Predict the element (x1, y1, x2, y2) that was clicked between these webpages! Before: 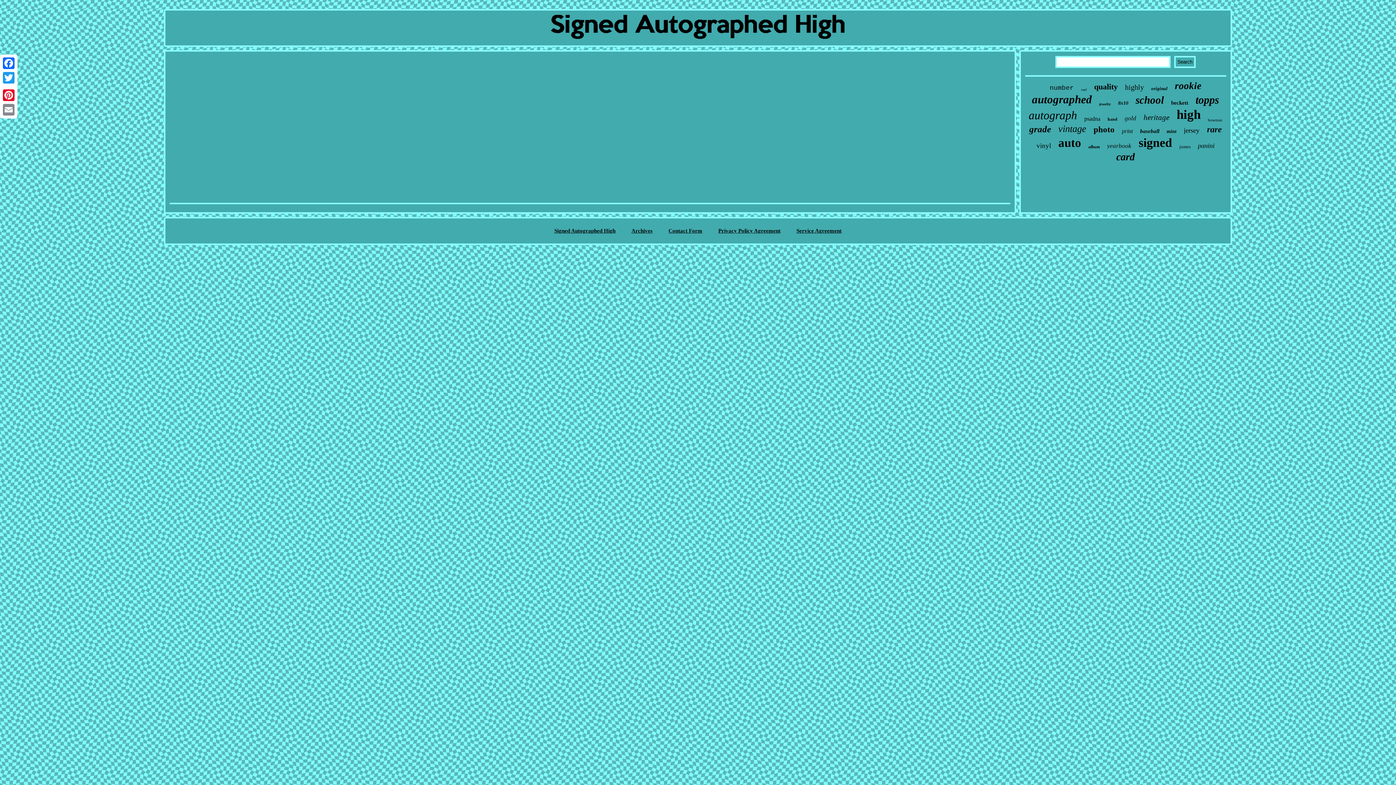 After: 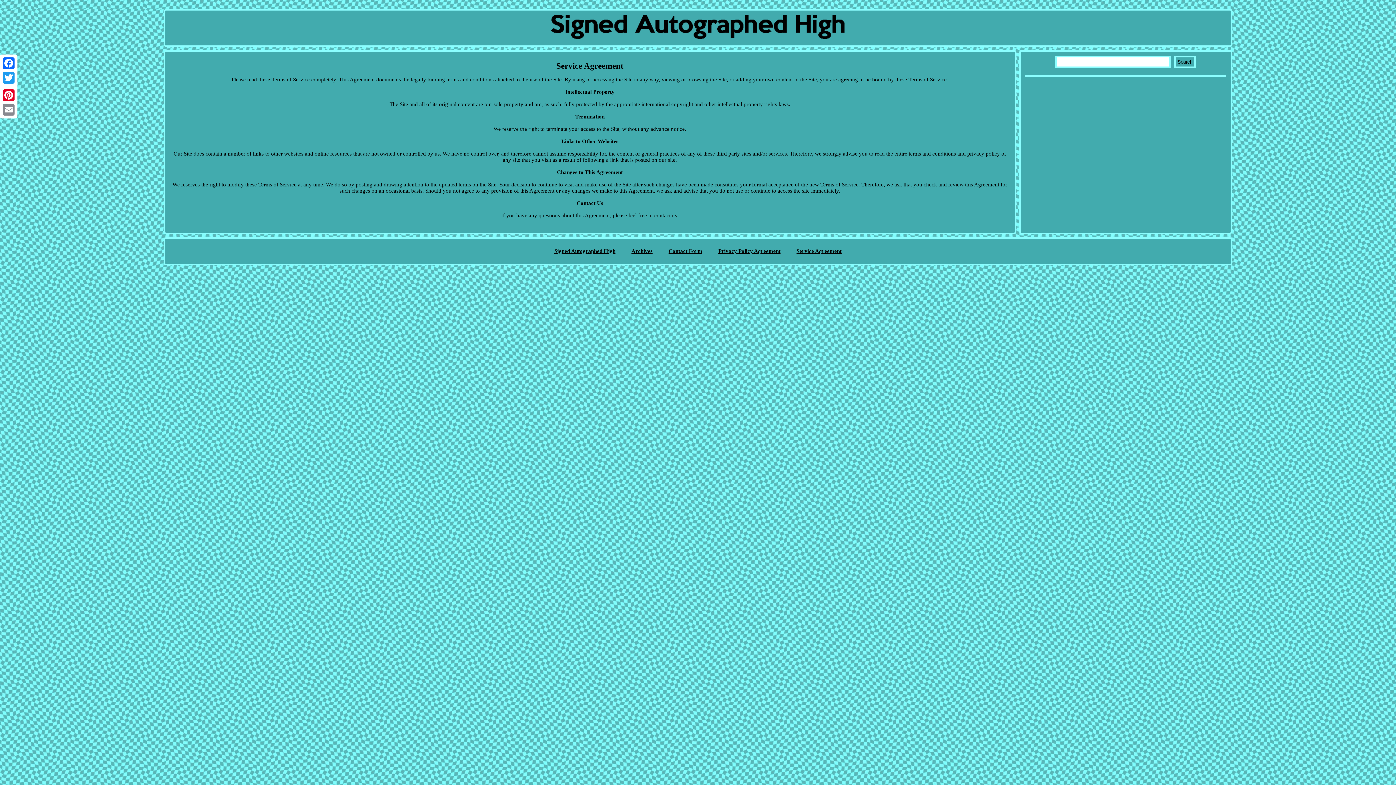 Action: label: Service Agreement bbox: (796, 228, 841, 233)